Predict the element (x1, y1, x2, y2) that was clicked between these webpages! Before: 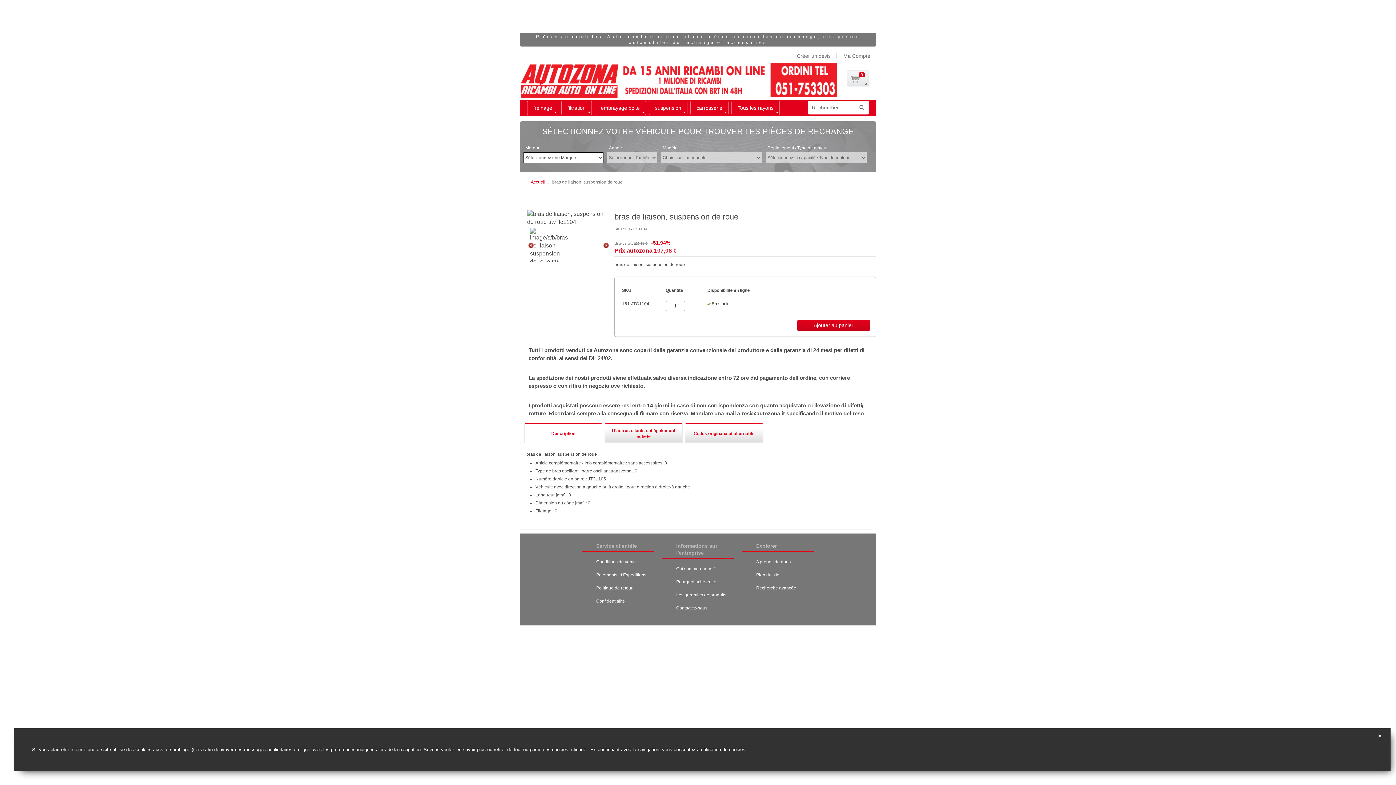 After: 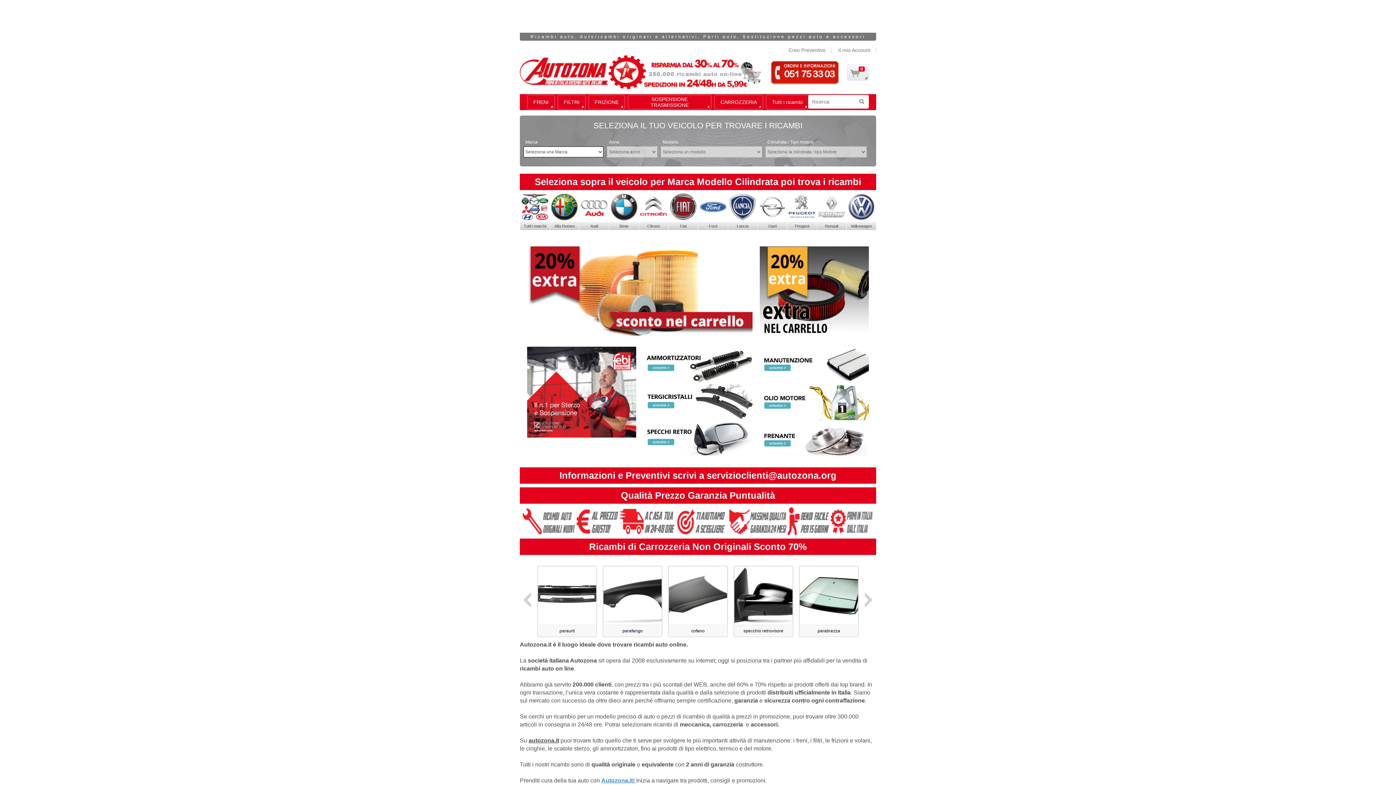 Action: bbox: (520, 60, 840, 99)